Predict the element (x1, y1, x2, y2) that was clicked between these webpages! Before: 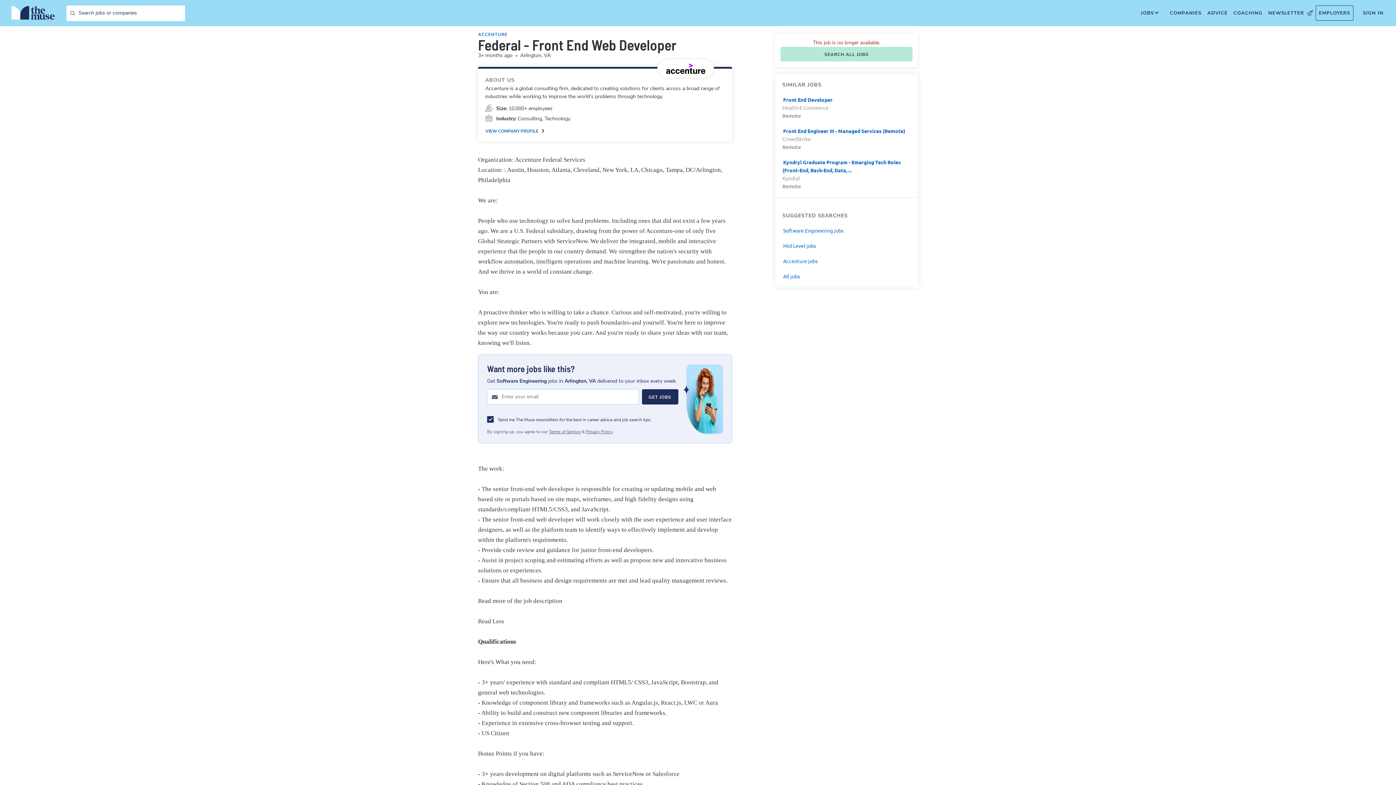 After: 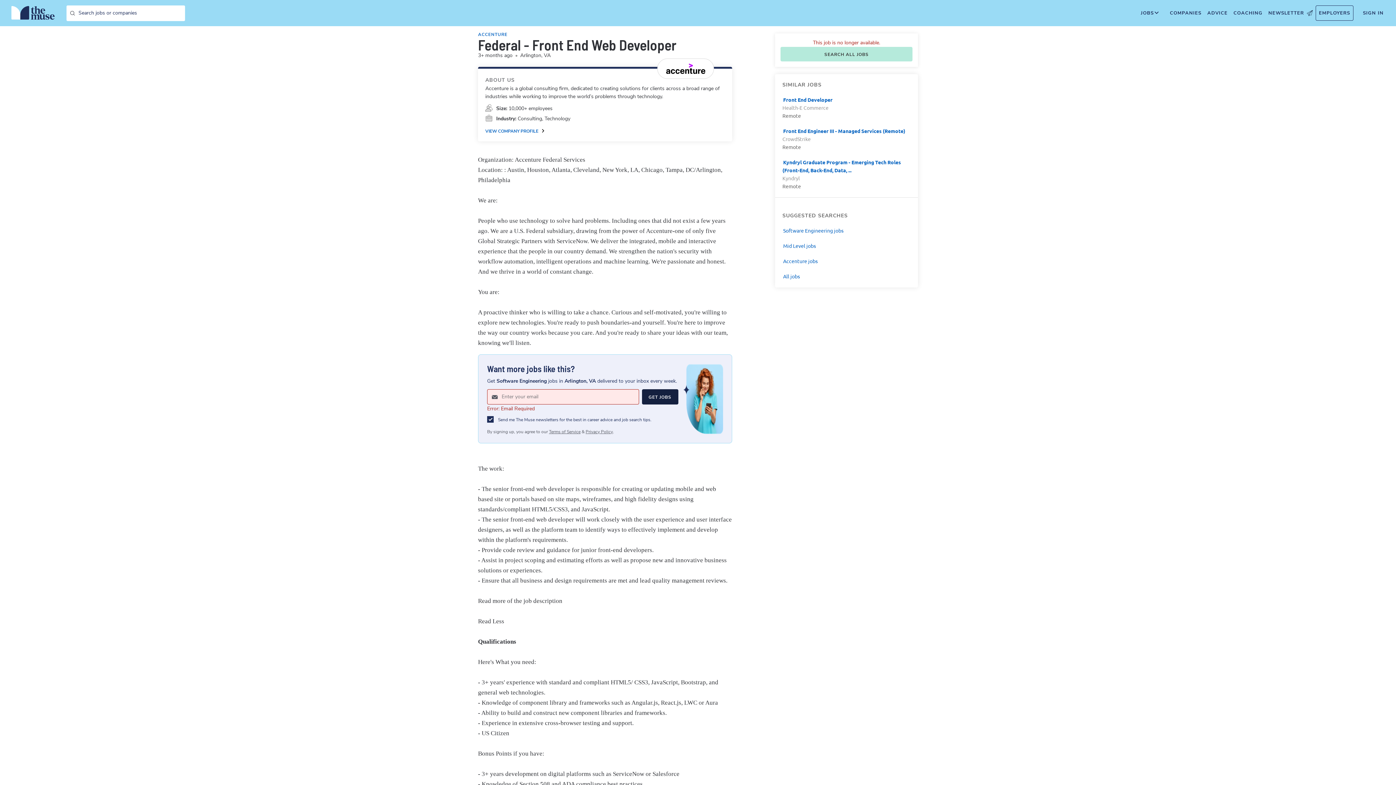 Action: label: GET JOBS bbox: (642, 389, 678, 404)